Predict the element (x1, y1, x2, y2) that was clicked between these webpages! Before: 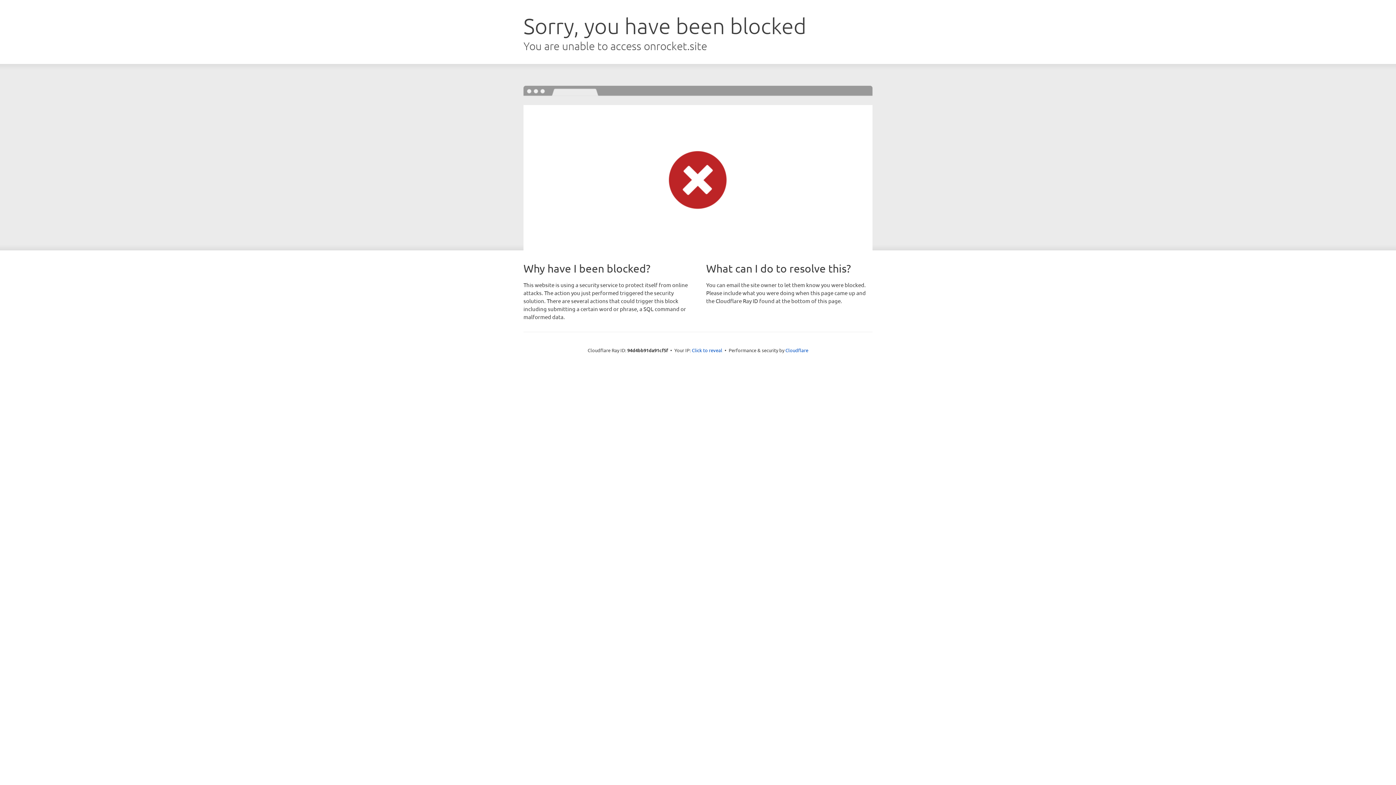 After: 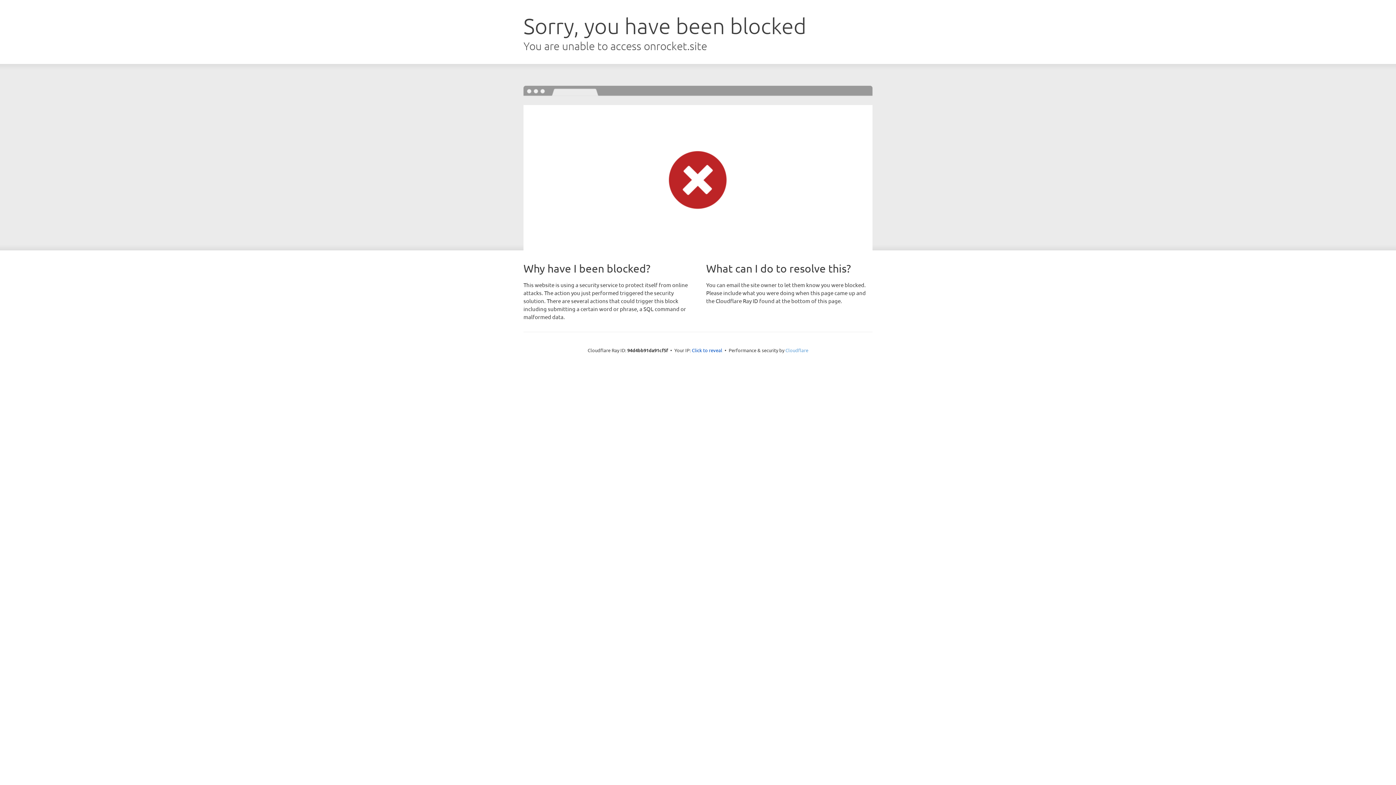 Action: label: Cloudflare bbox: (785, 347, 808, 353)